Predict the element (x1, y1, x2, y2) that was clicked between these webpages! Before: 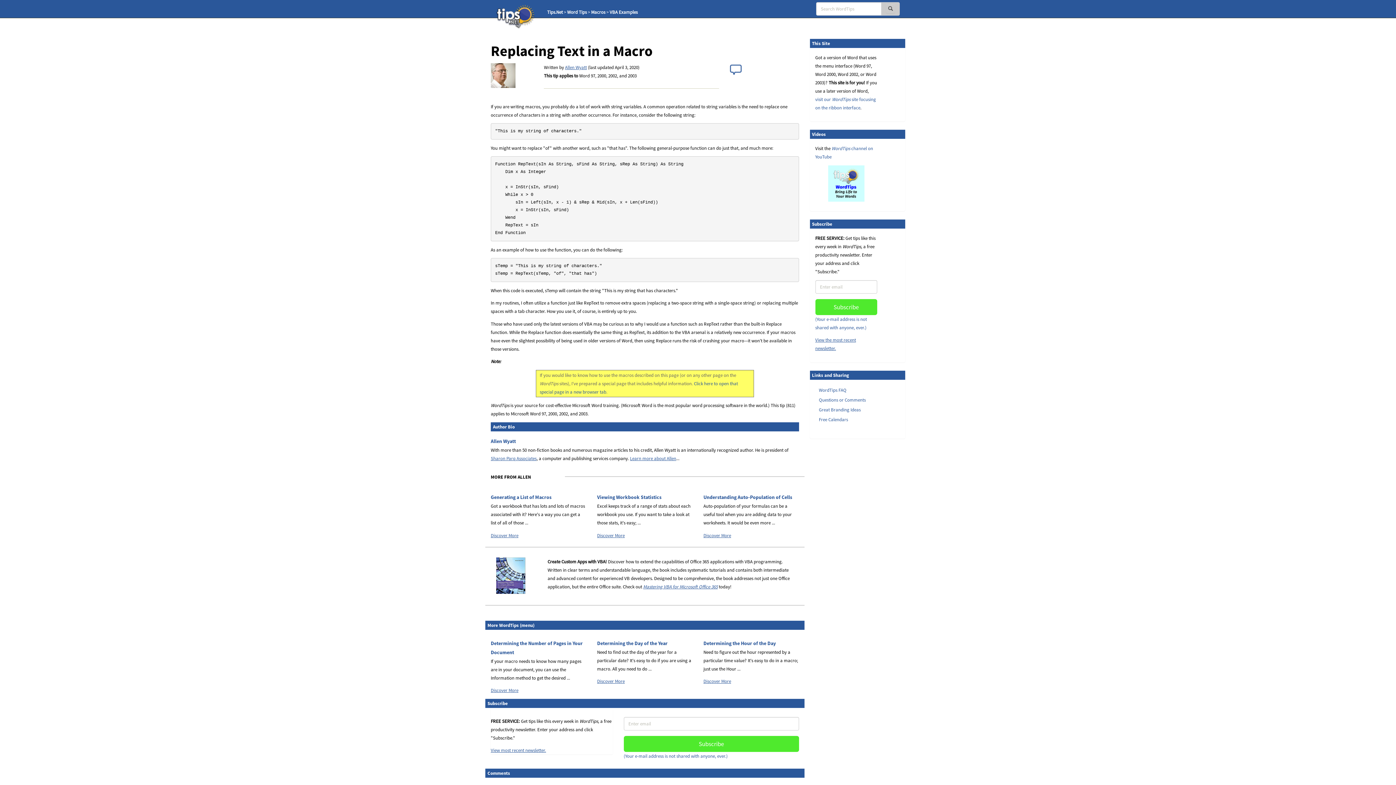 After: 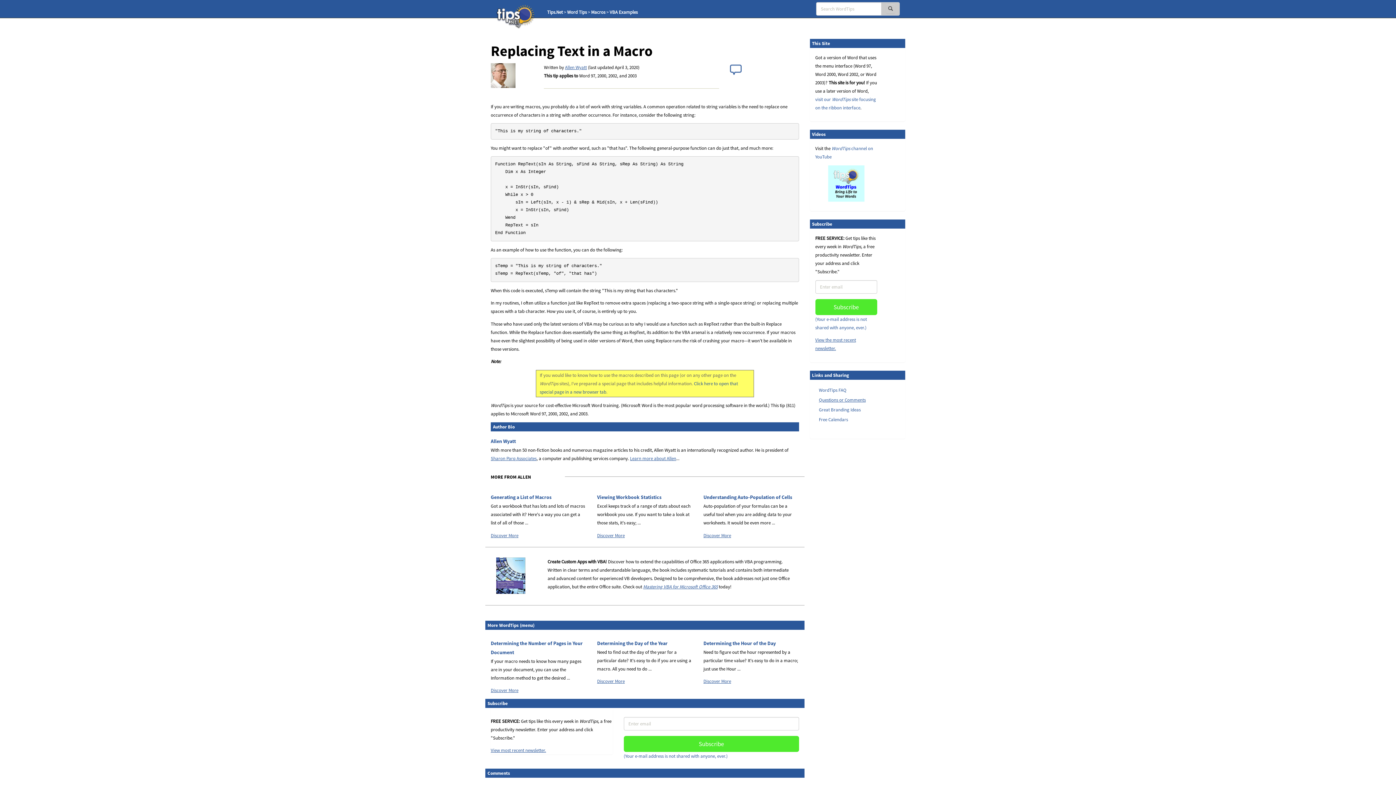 Action: bbox: (819, 396, 866, 403) label: Questions or Comments